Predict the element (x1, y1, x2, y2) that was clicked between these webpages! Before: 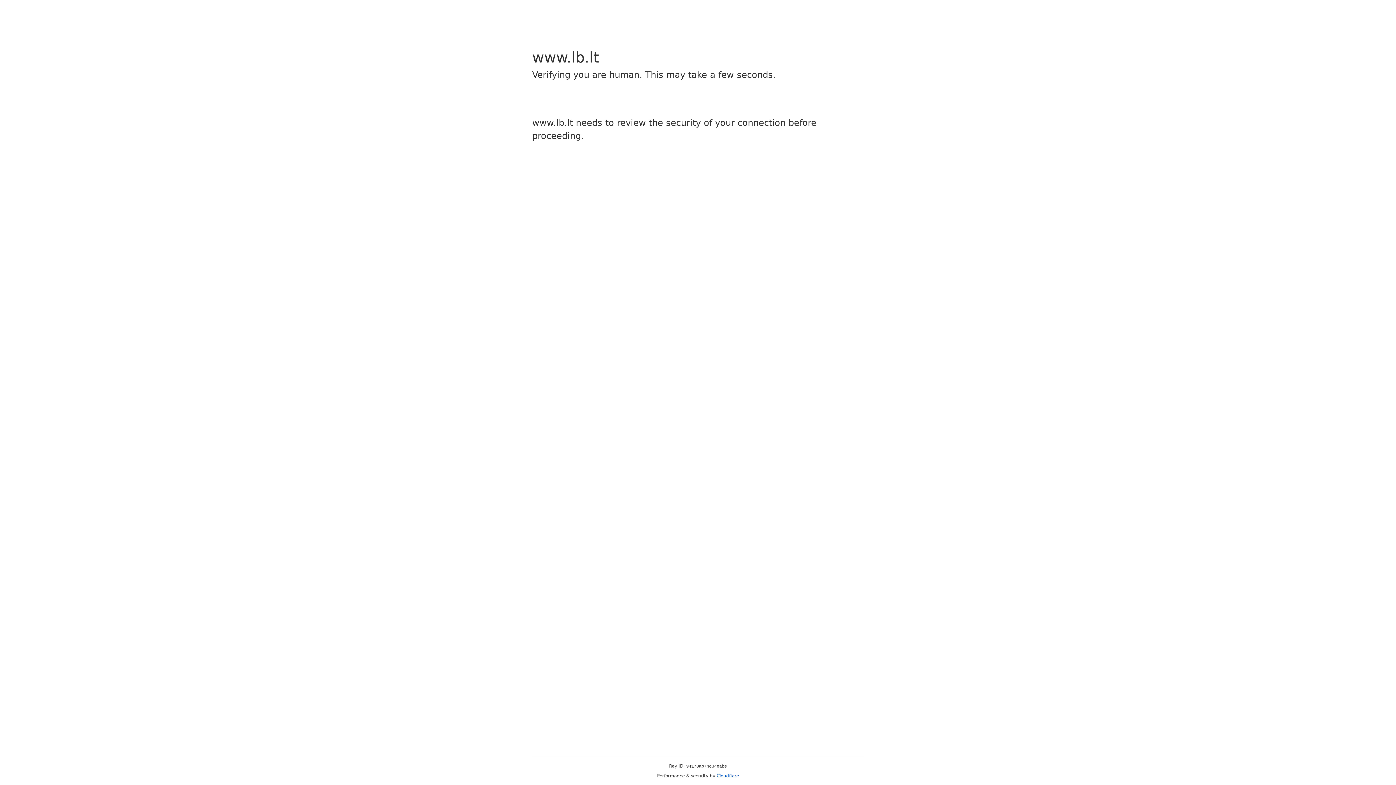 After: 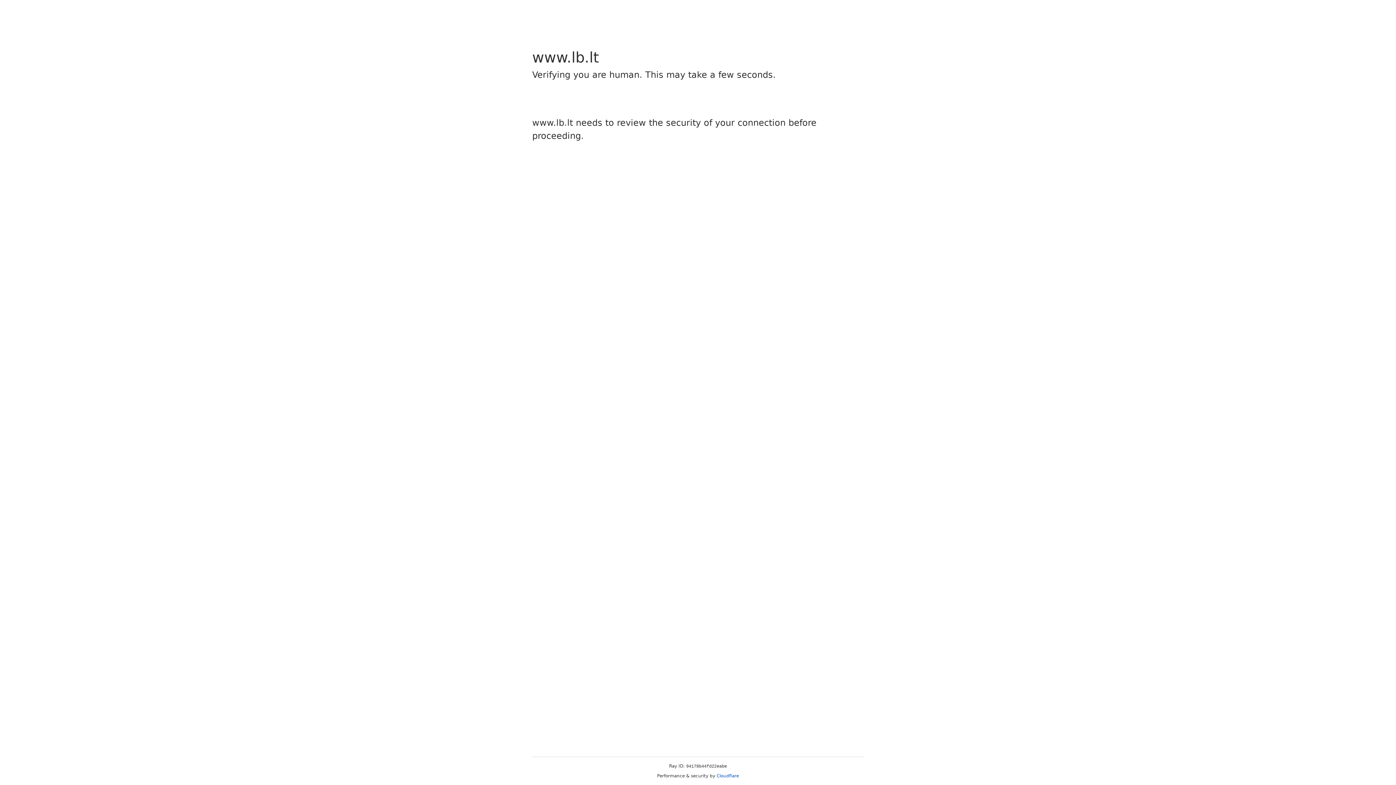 Action: bbox: (716, 773, 739, 778) label: Cloudflare